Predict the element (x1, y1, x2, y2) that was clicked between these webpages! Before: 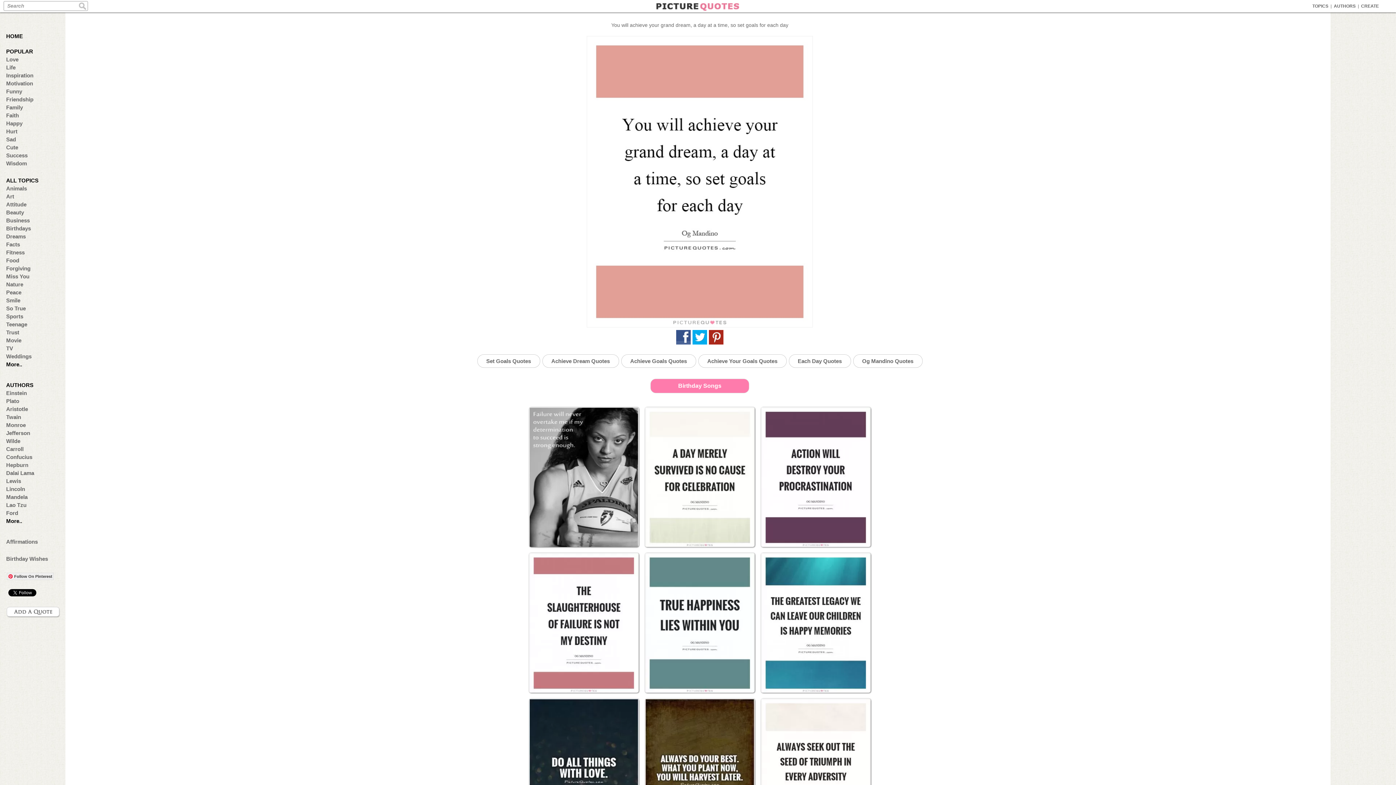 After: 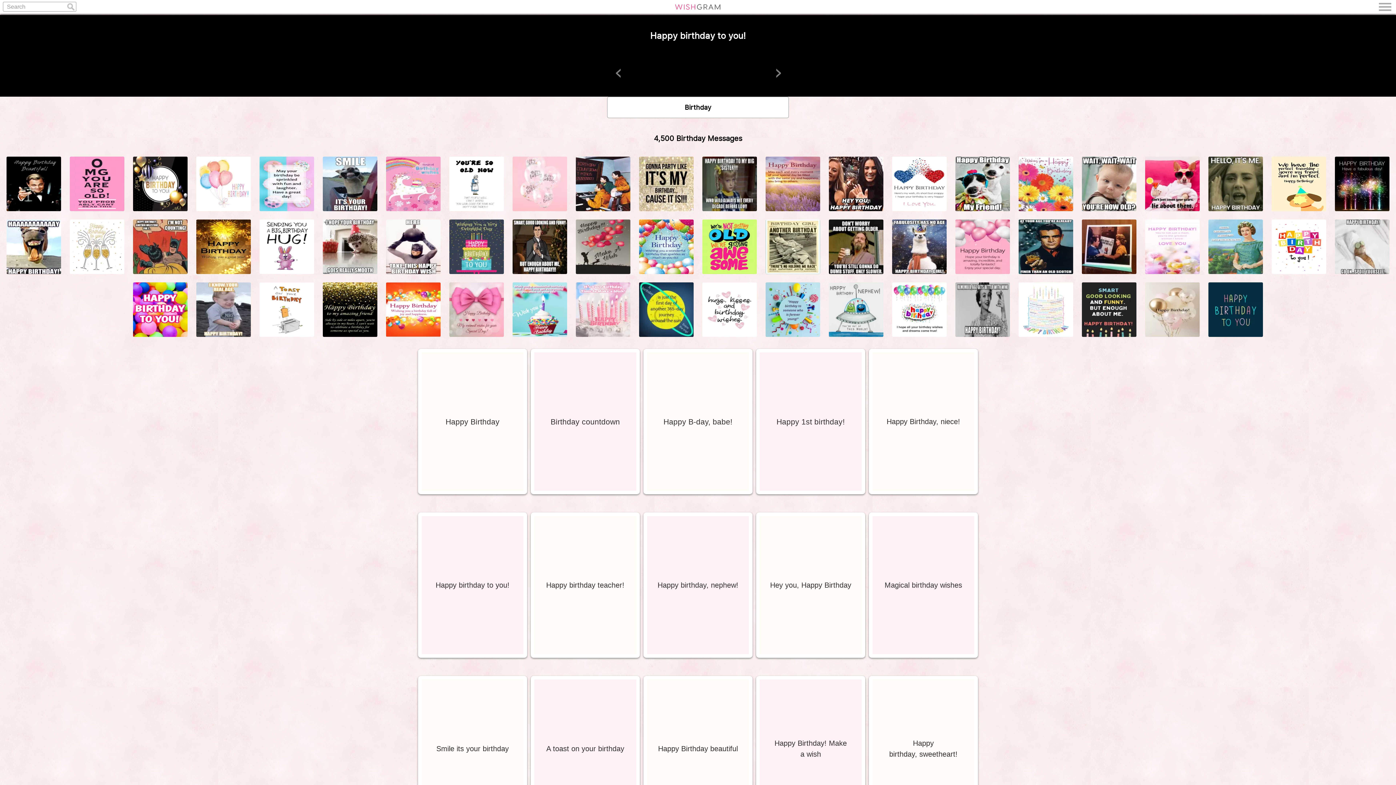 Action: bbox: (6, 556, 62, 562) label: Birthday Wishes